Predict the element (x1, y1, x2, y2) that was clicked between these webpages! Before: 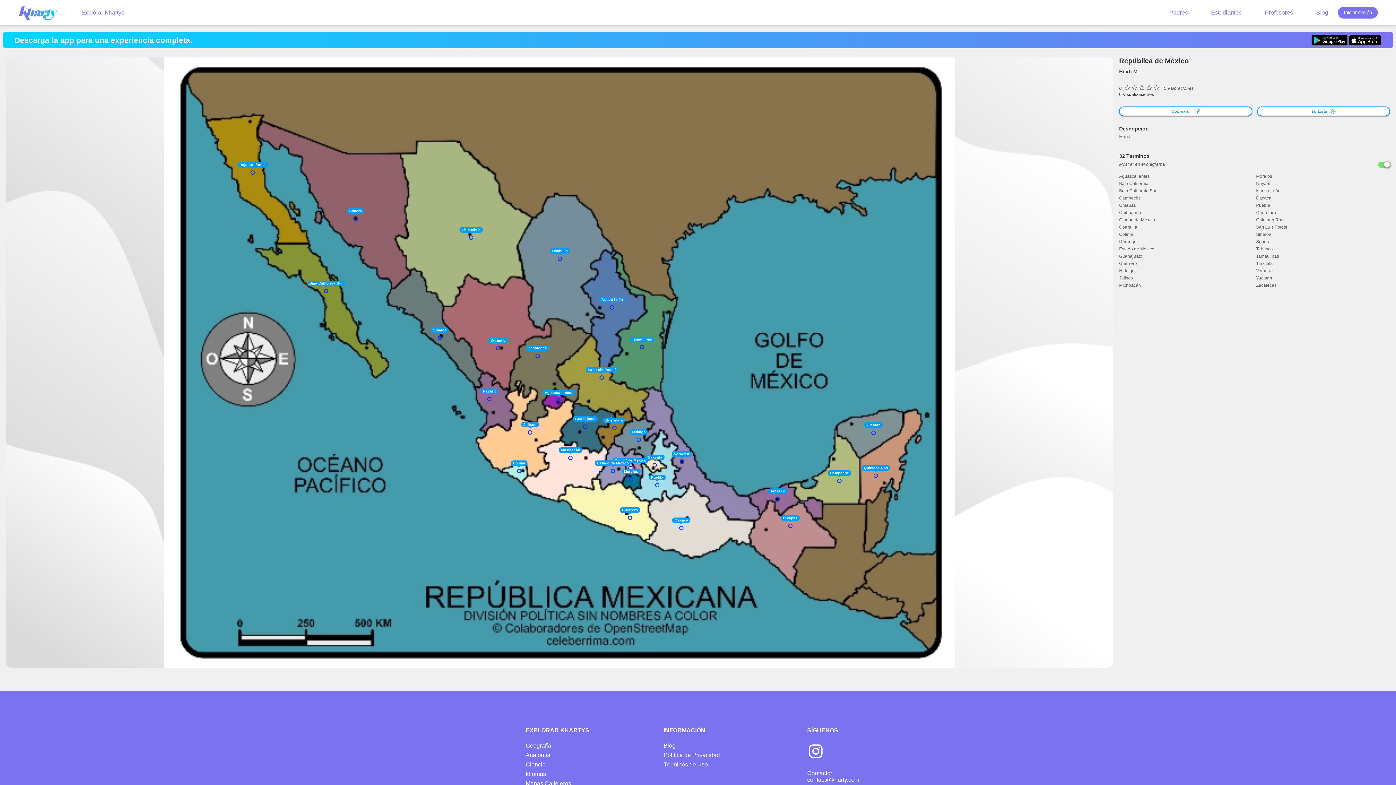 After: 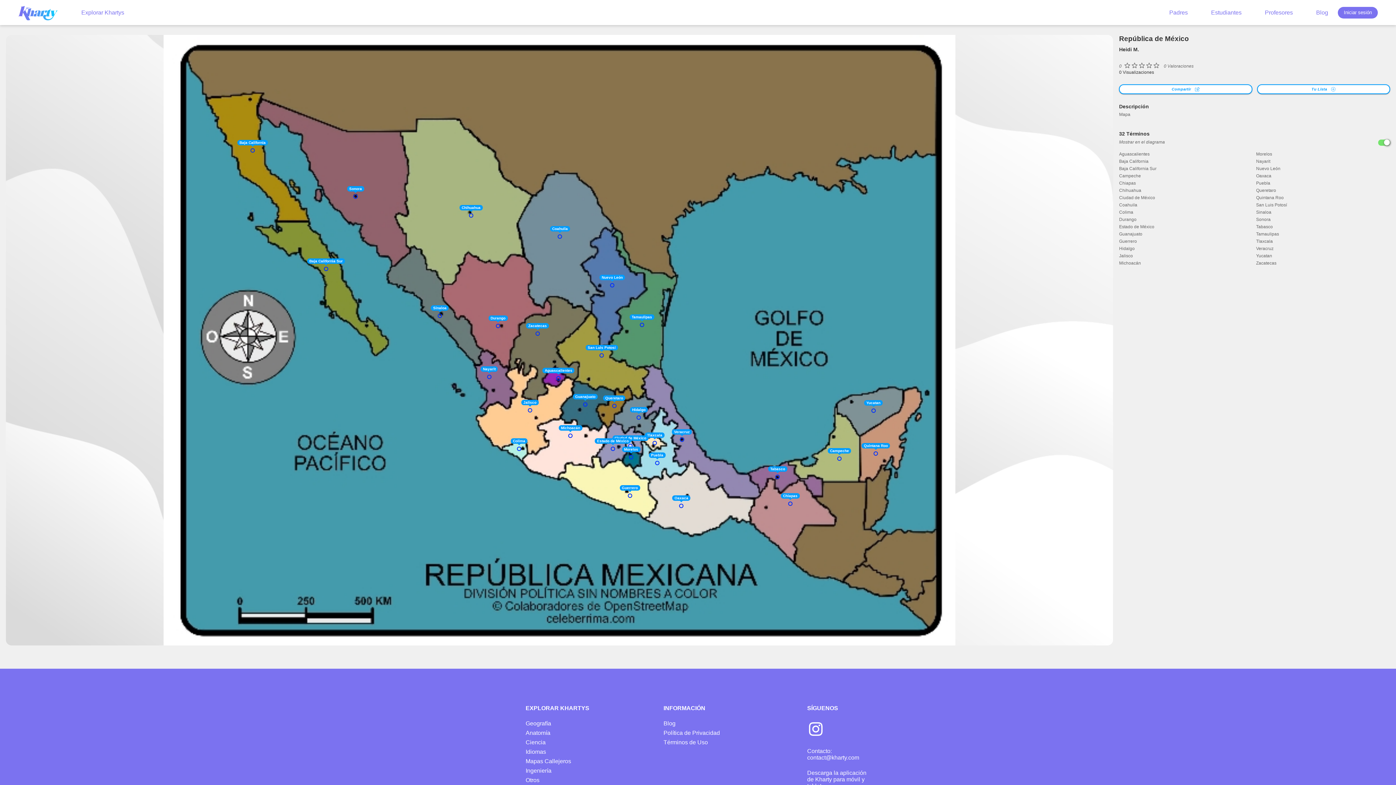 Action: bbox: (1388, 32, 1391, 37)